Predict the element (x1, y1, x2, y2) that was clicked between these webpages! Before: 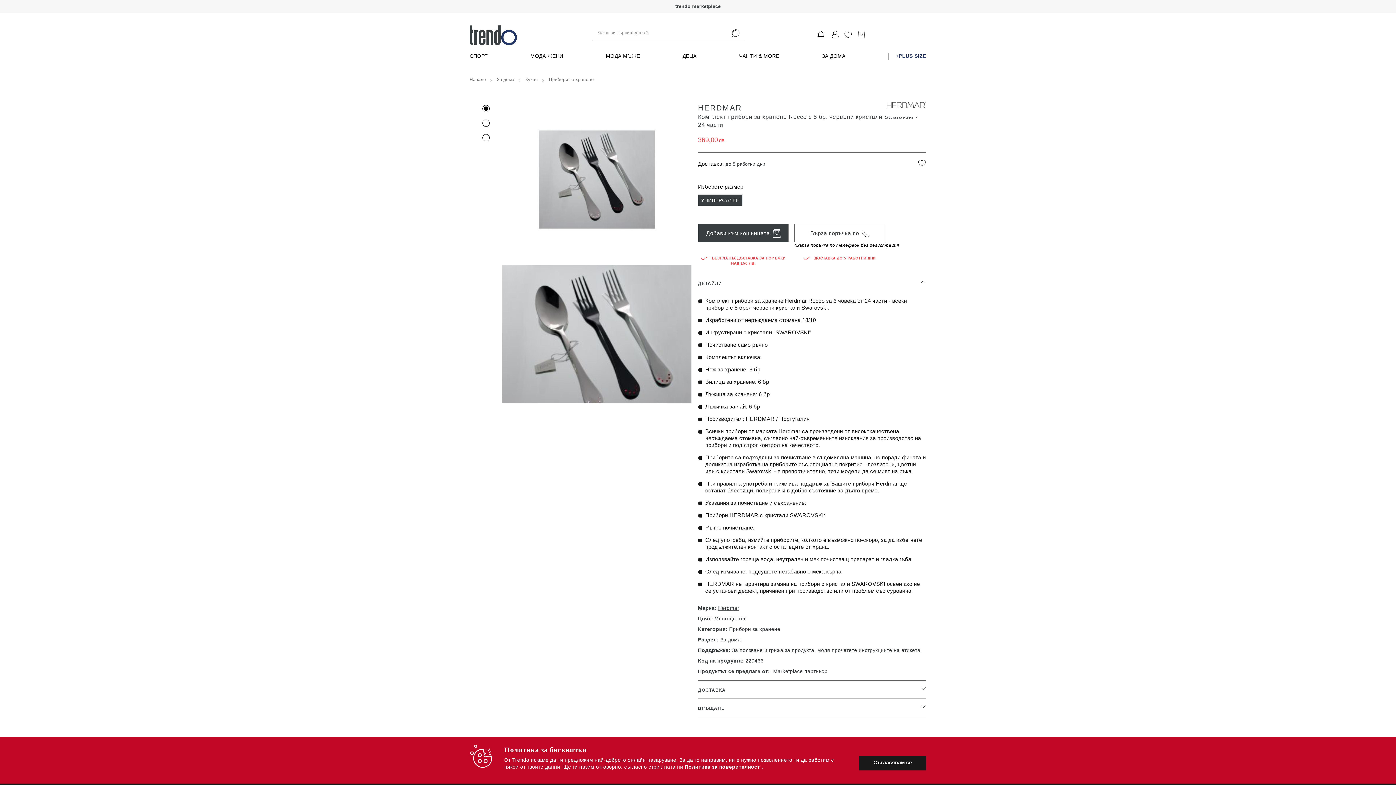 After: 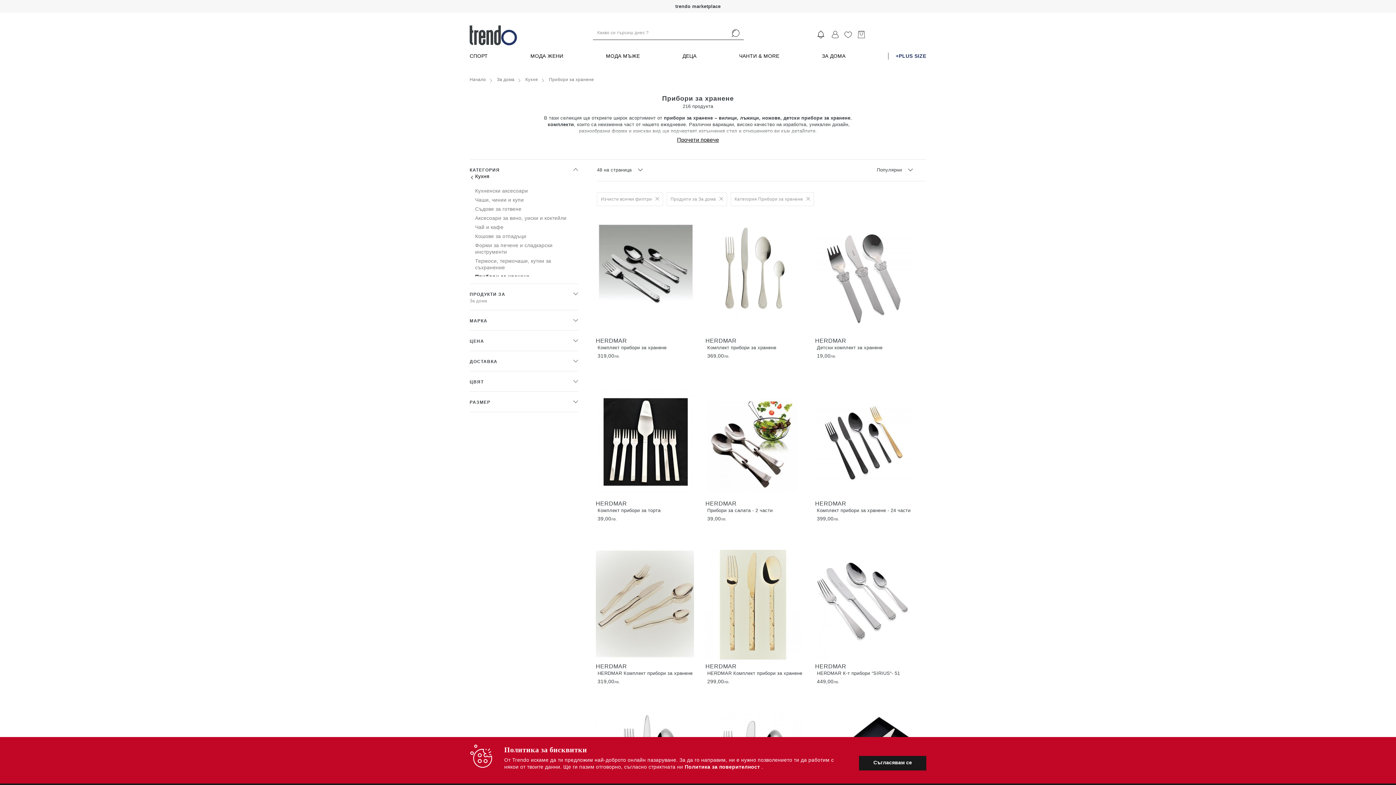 Action: label: Прибори за хранене bbox: (549, 77, 594, 82)